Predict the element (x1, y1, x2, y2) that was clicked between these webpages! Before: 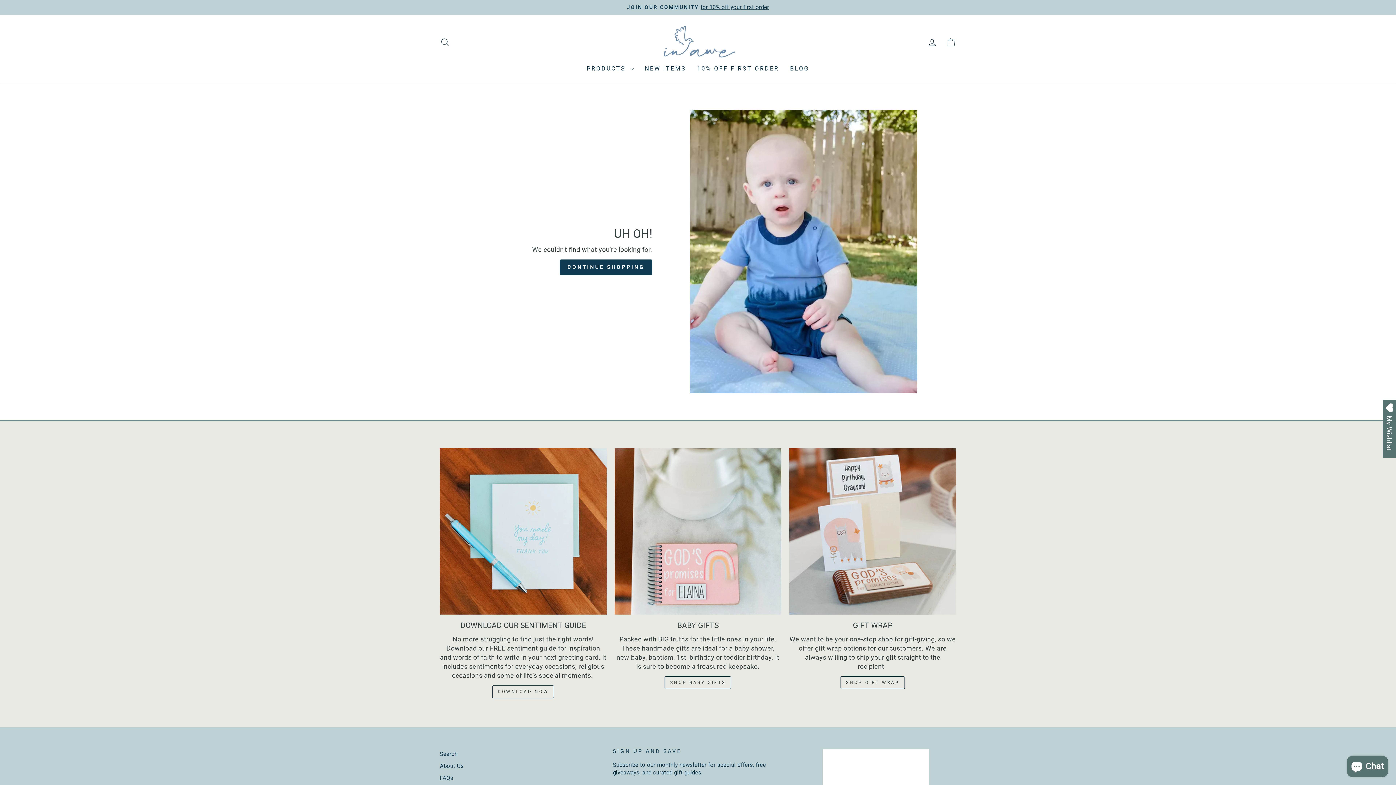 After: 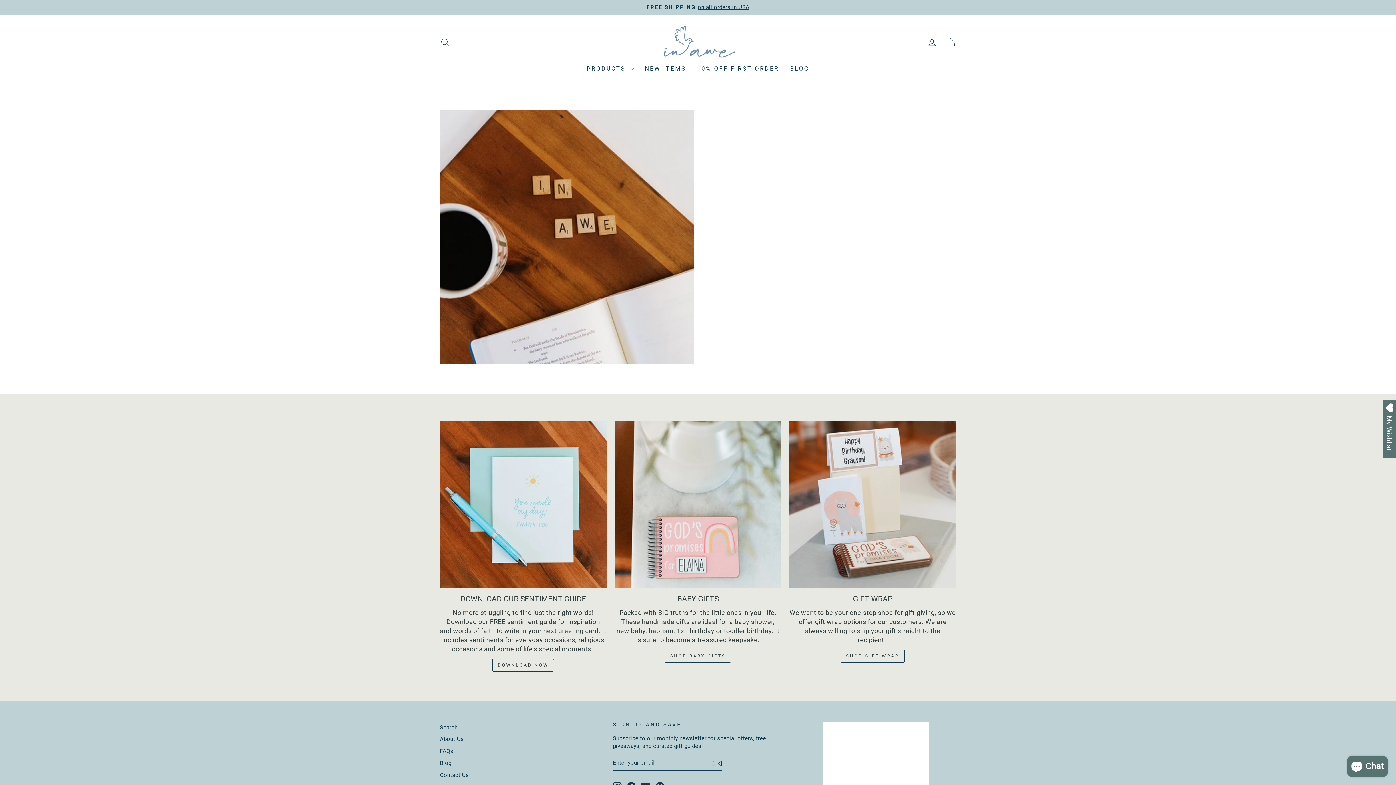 Action: label: DOWNLOAD NOW bbox: (492, 685, 554, 698)